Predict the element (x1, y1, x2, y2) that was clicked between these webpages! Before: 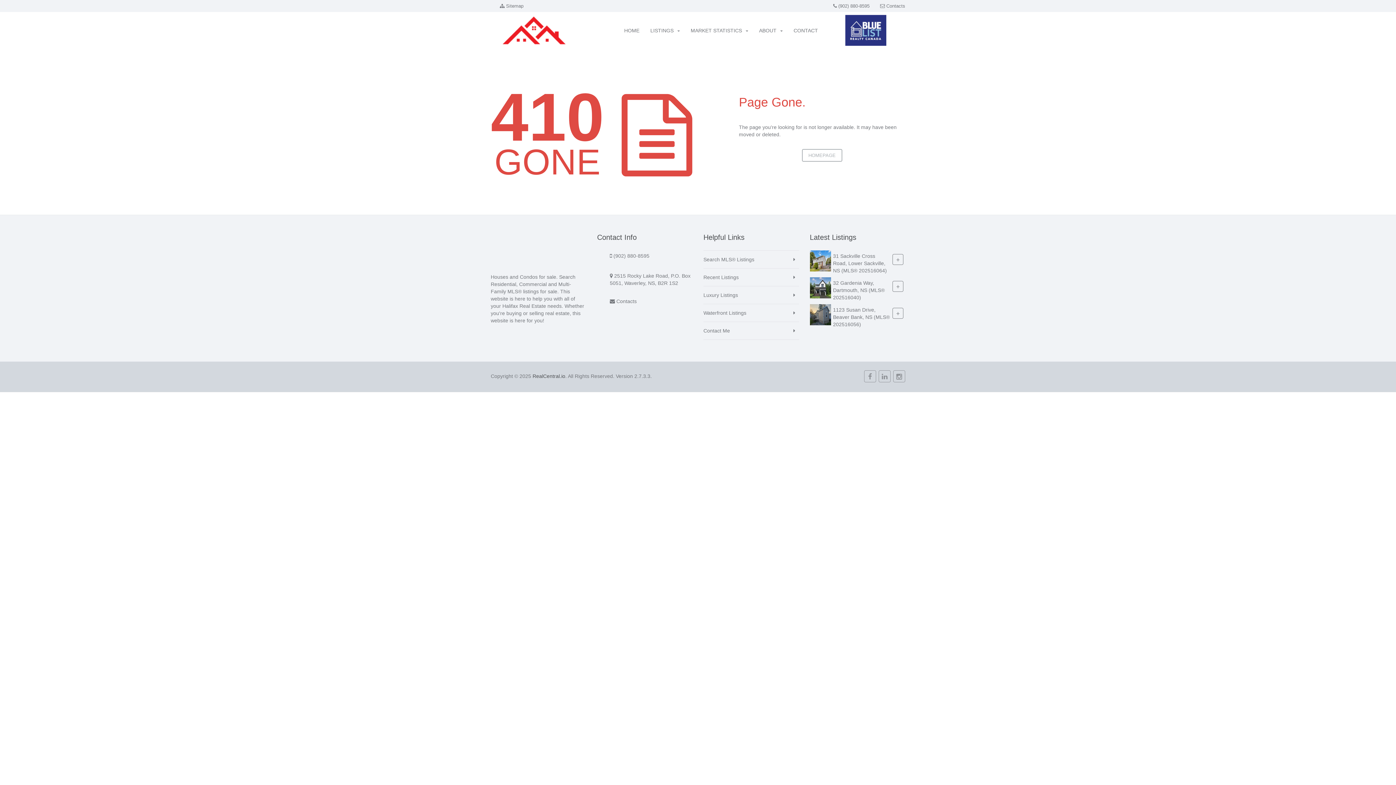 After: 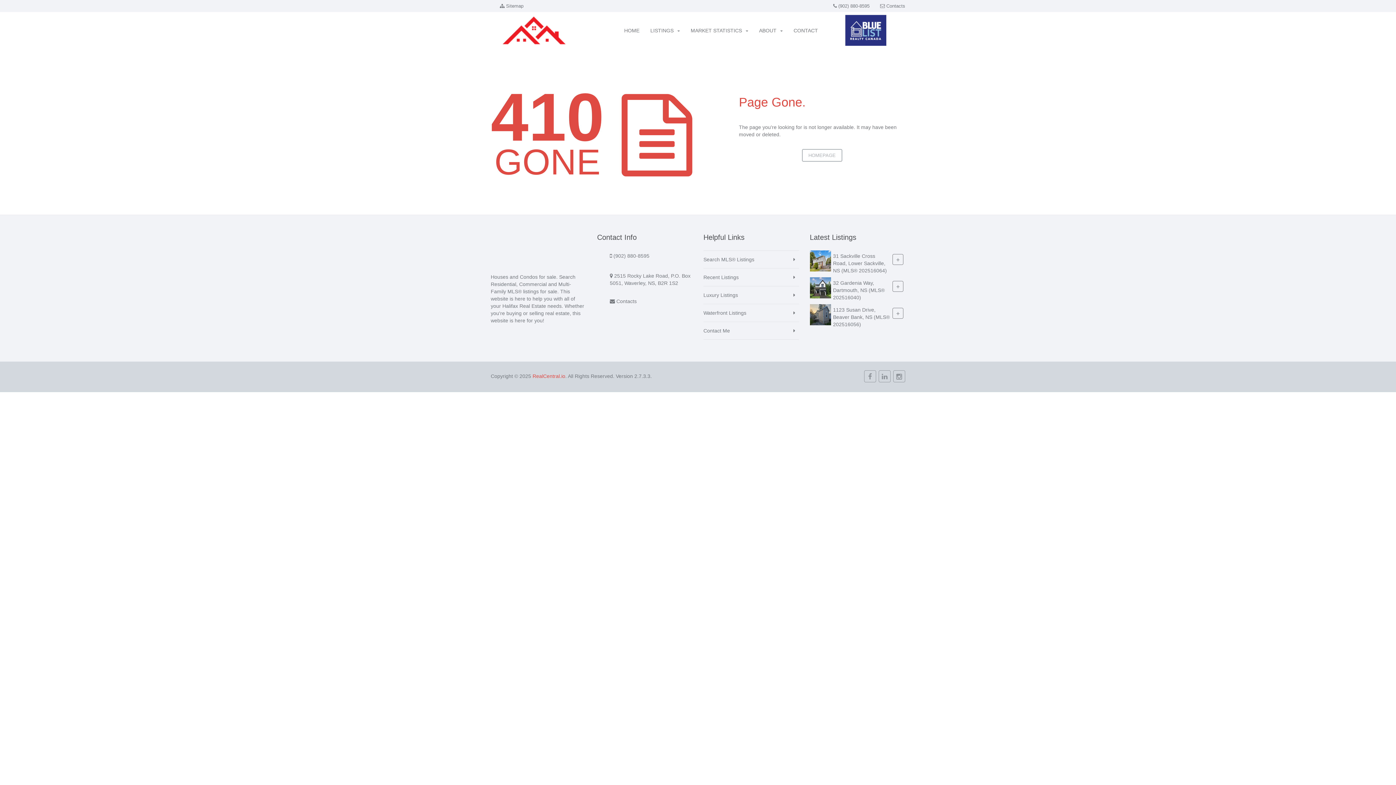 Action: label: RealCentral.io bbox: (532, 373, 565, 379)